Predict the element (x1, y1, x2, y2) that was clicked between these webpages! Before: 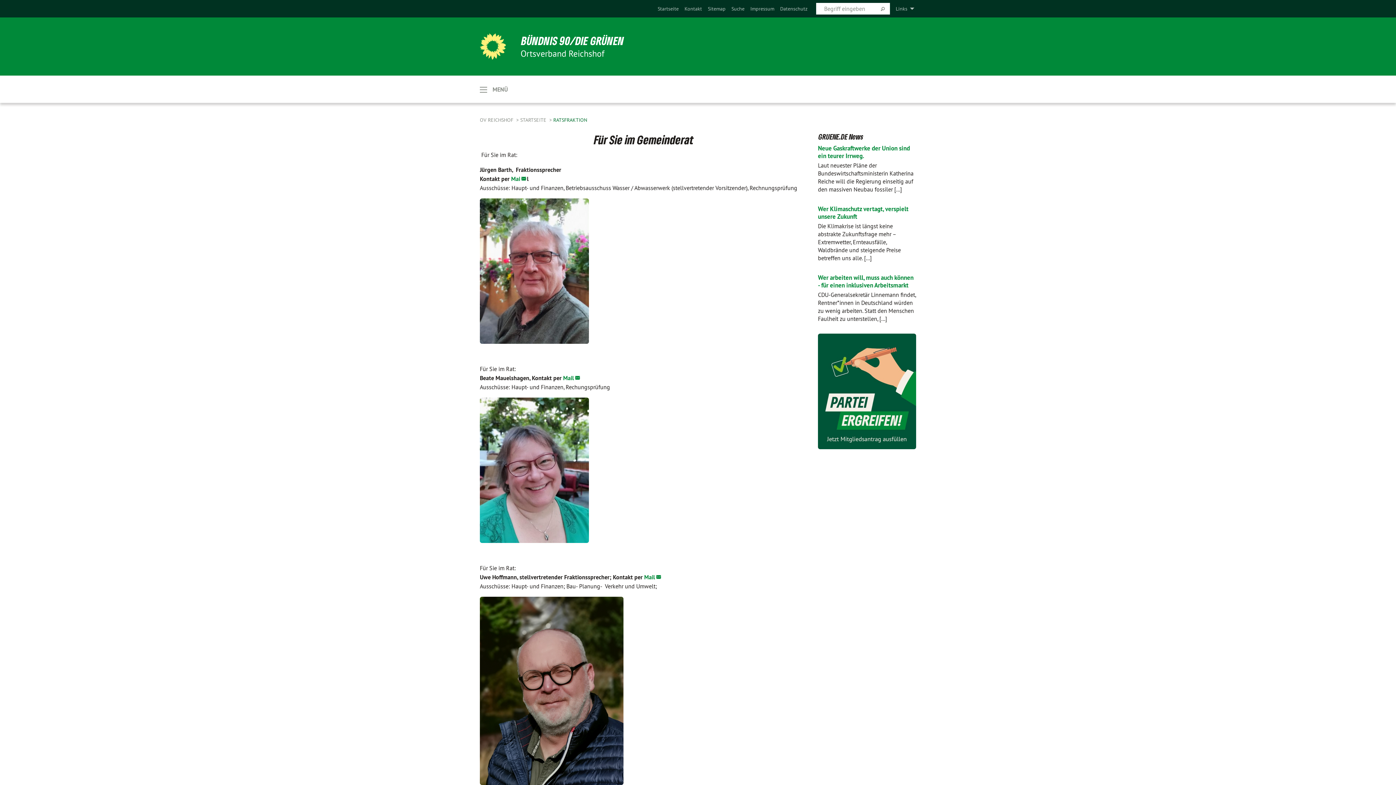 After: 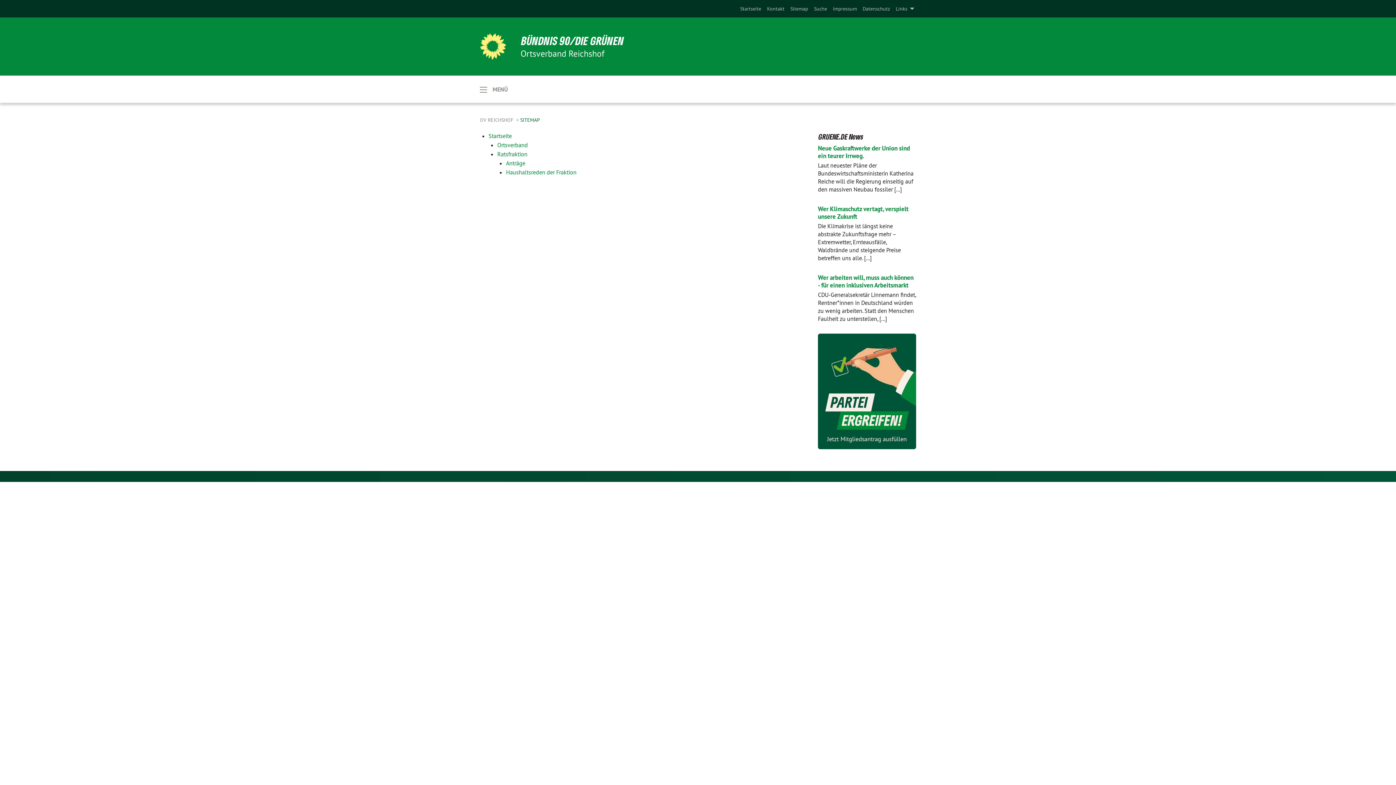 Action: label: Sitemap bbox: (708, 5, 725, 12)